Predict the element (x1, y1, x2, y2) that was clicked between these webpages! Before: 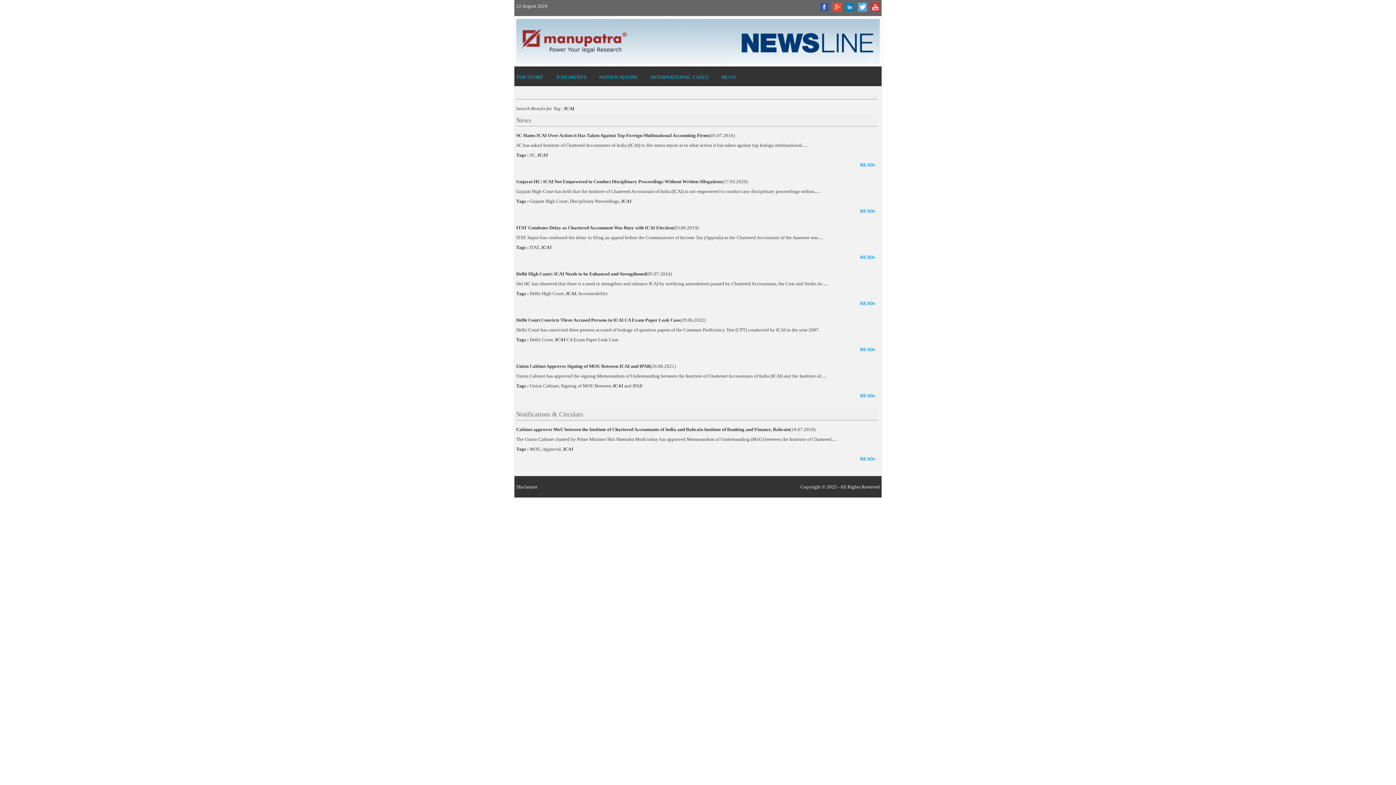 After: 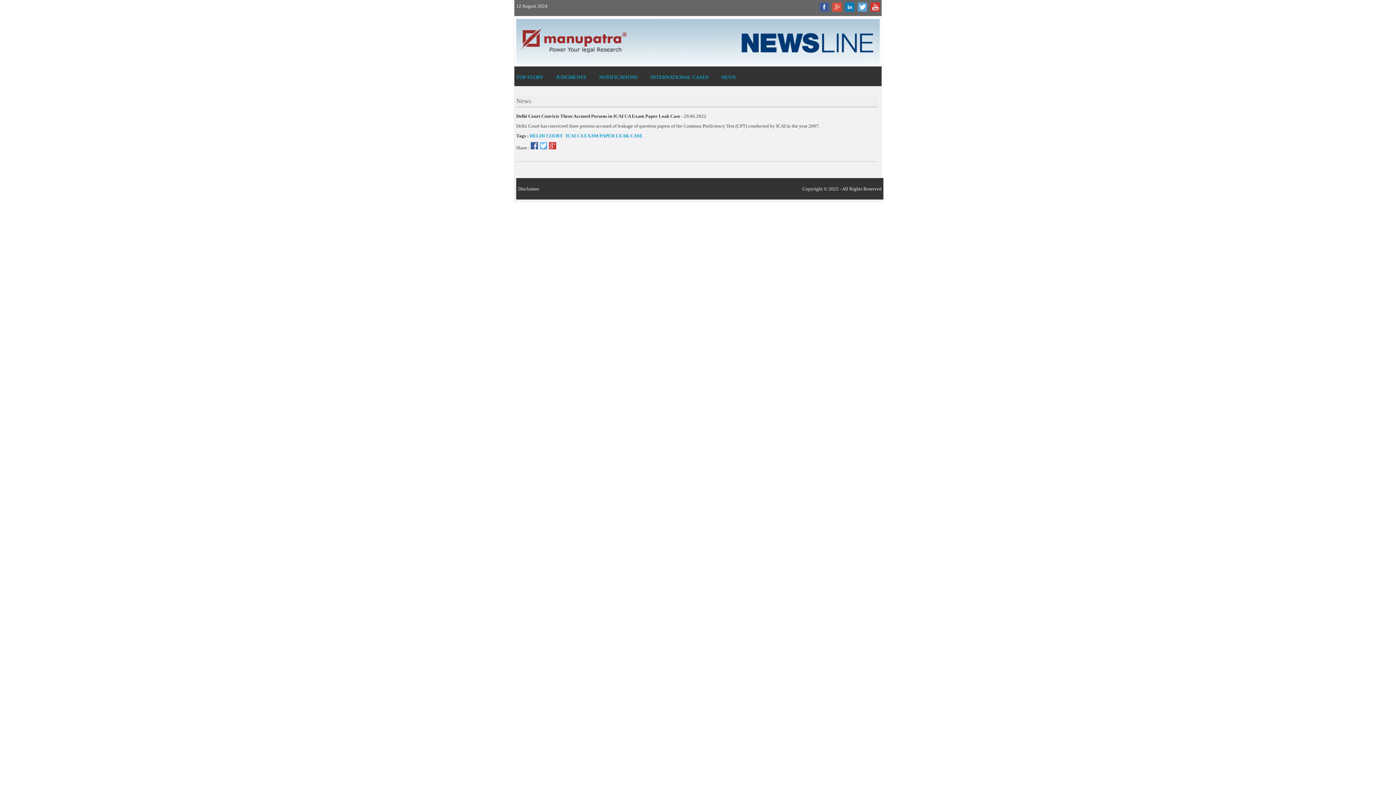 Action: bbox: (860, 346, 876, 352) label: READ»